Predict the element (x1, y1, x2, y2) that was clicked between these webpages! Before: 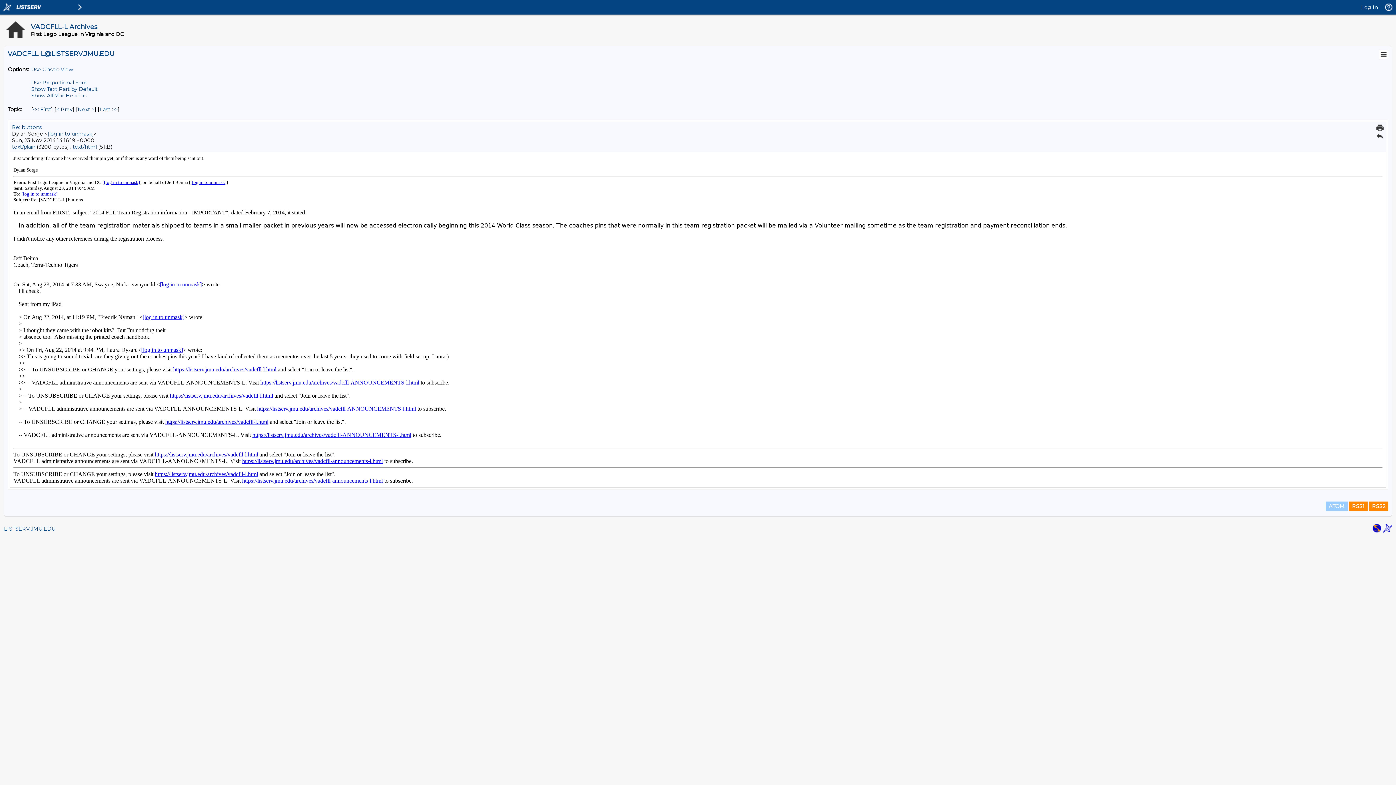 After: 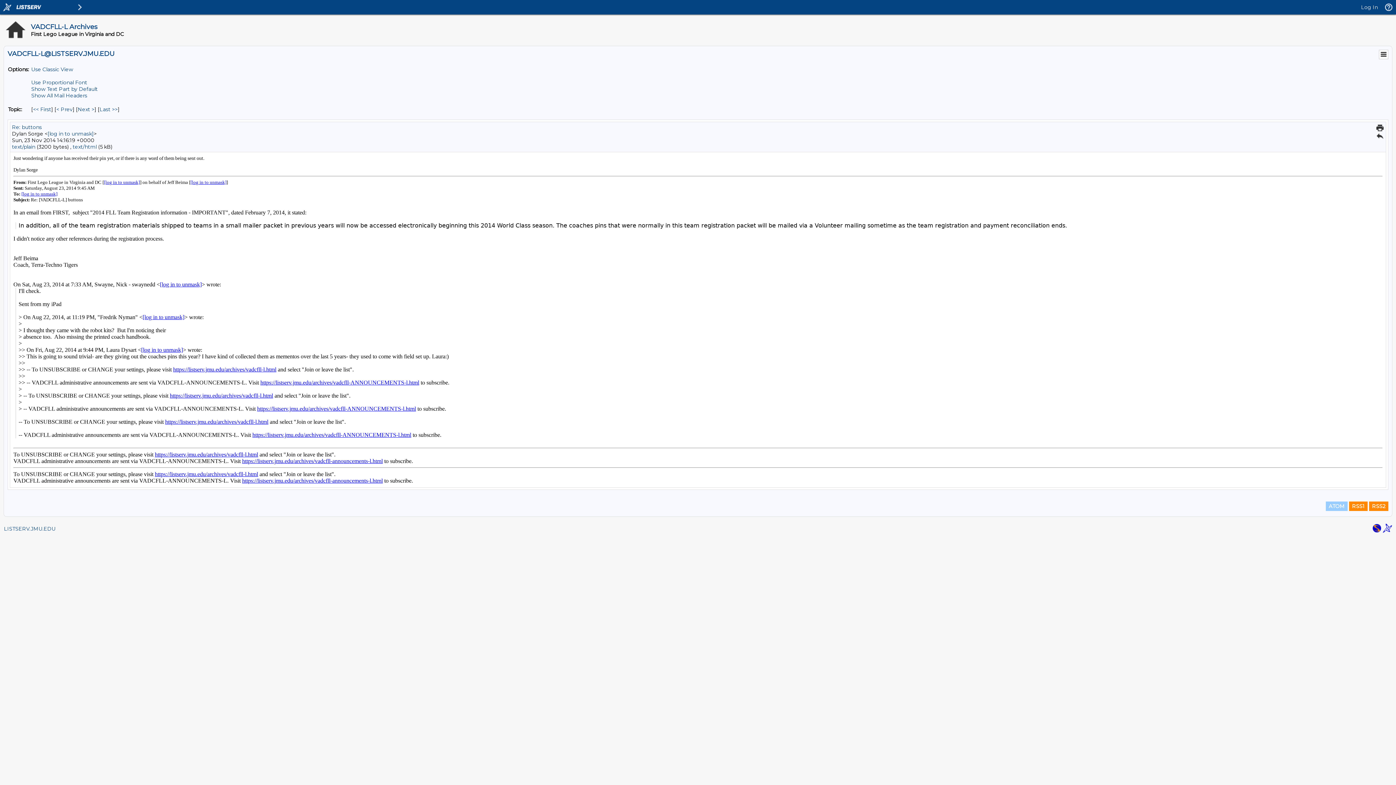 Action: bbox: (1372, 528, 1381, 534)